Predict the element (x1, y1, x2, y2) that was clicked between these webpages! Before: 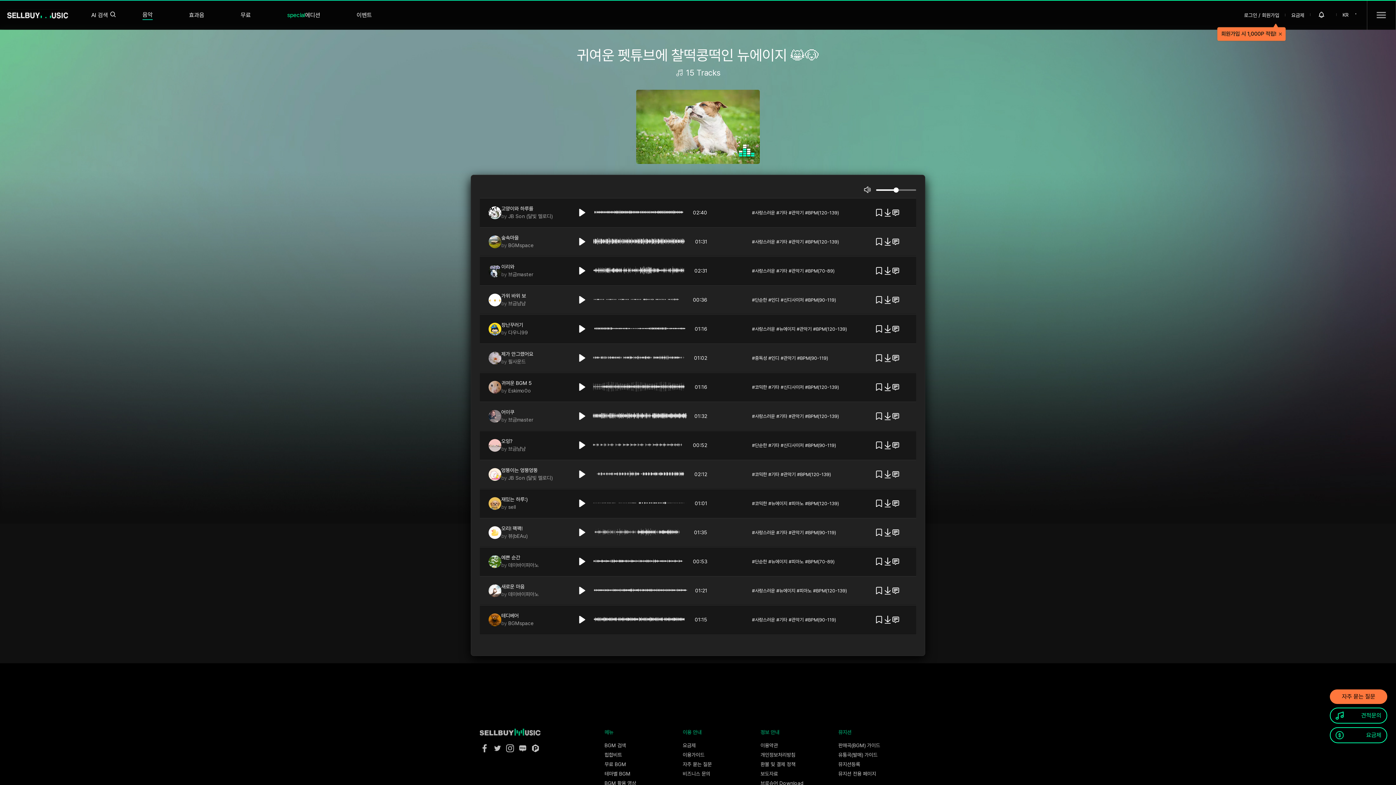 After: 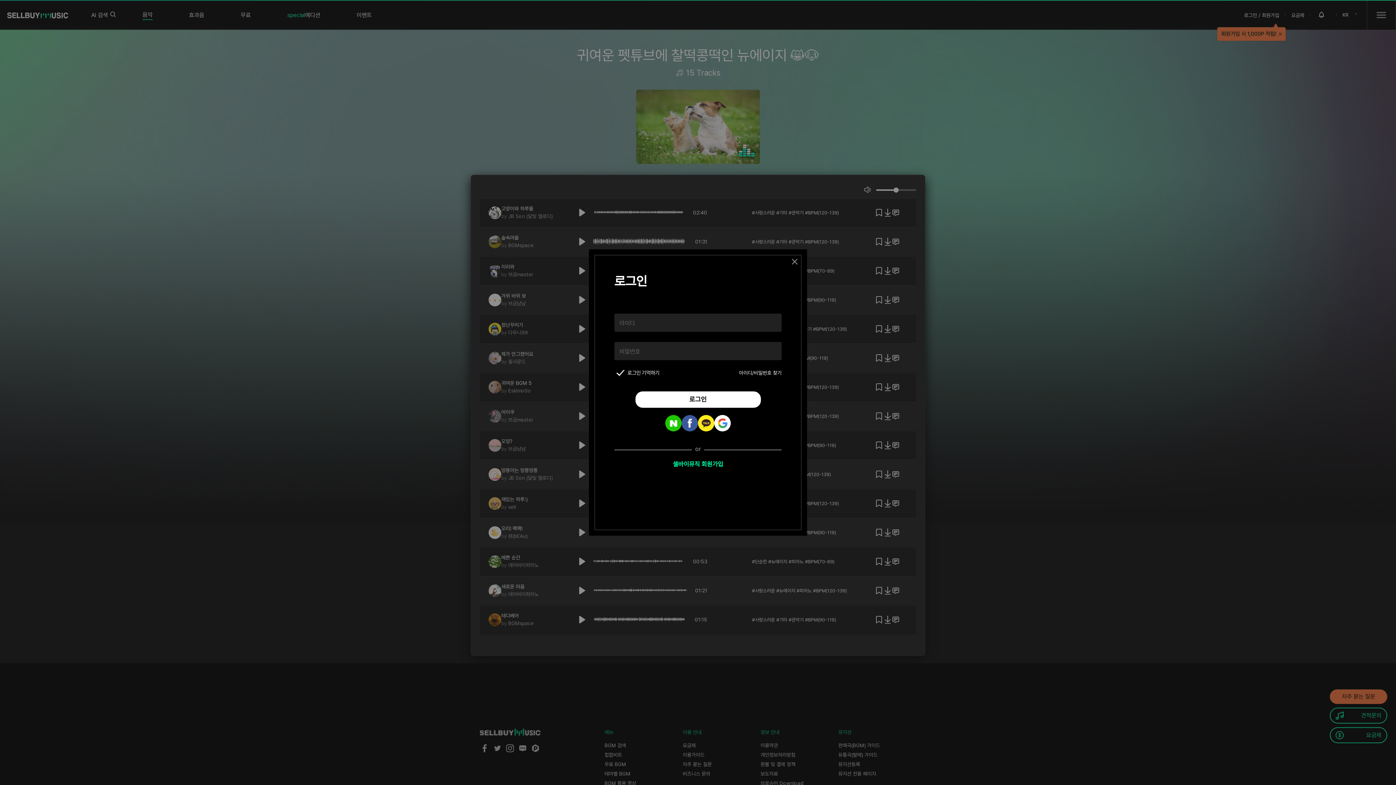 Action: label: 내 앨범에 담기 bbox: (875, 267, 883, 275)